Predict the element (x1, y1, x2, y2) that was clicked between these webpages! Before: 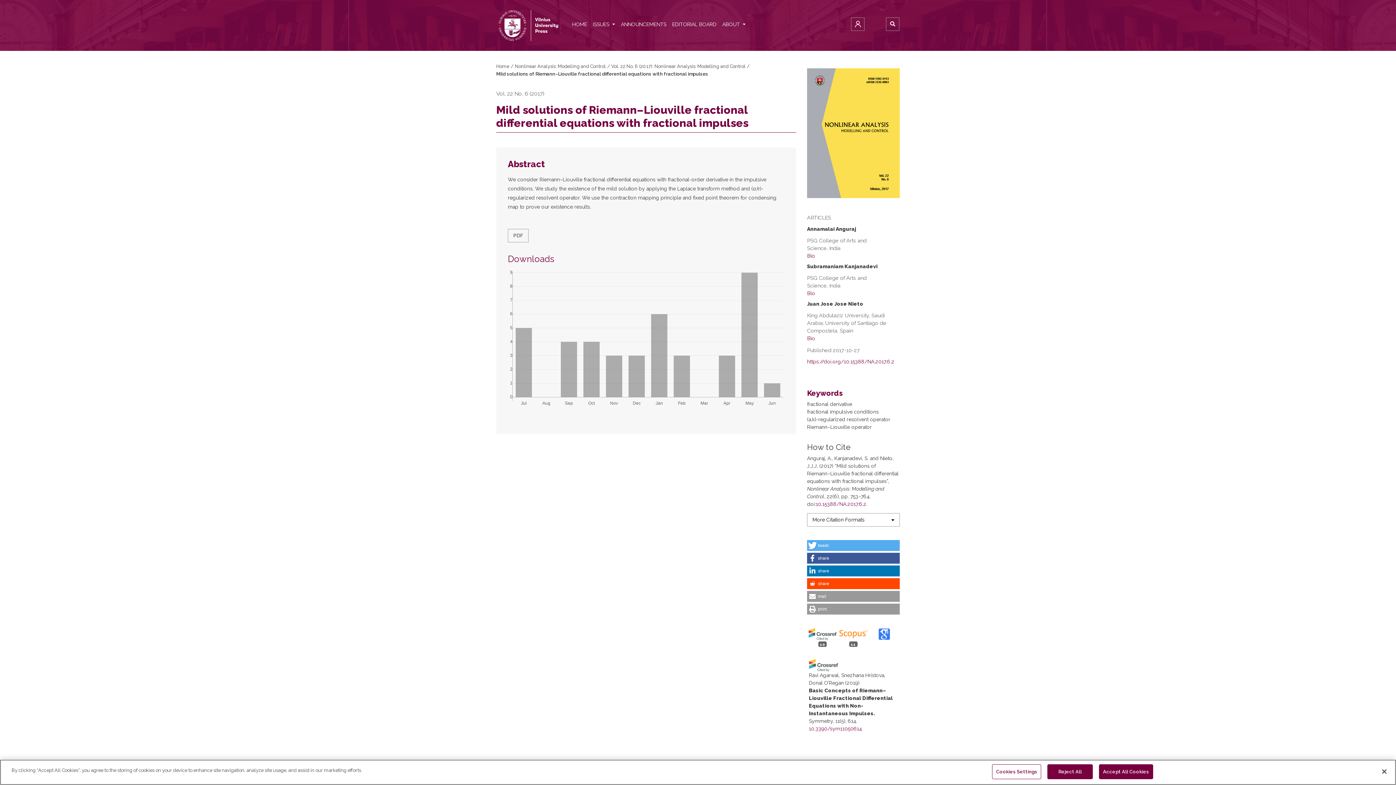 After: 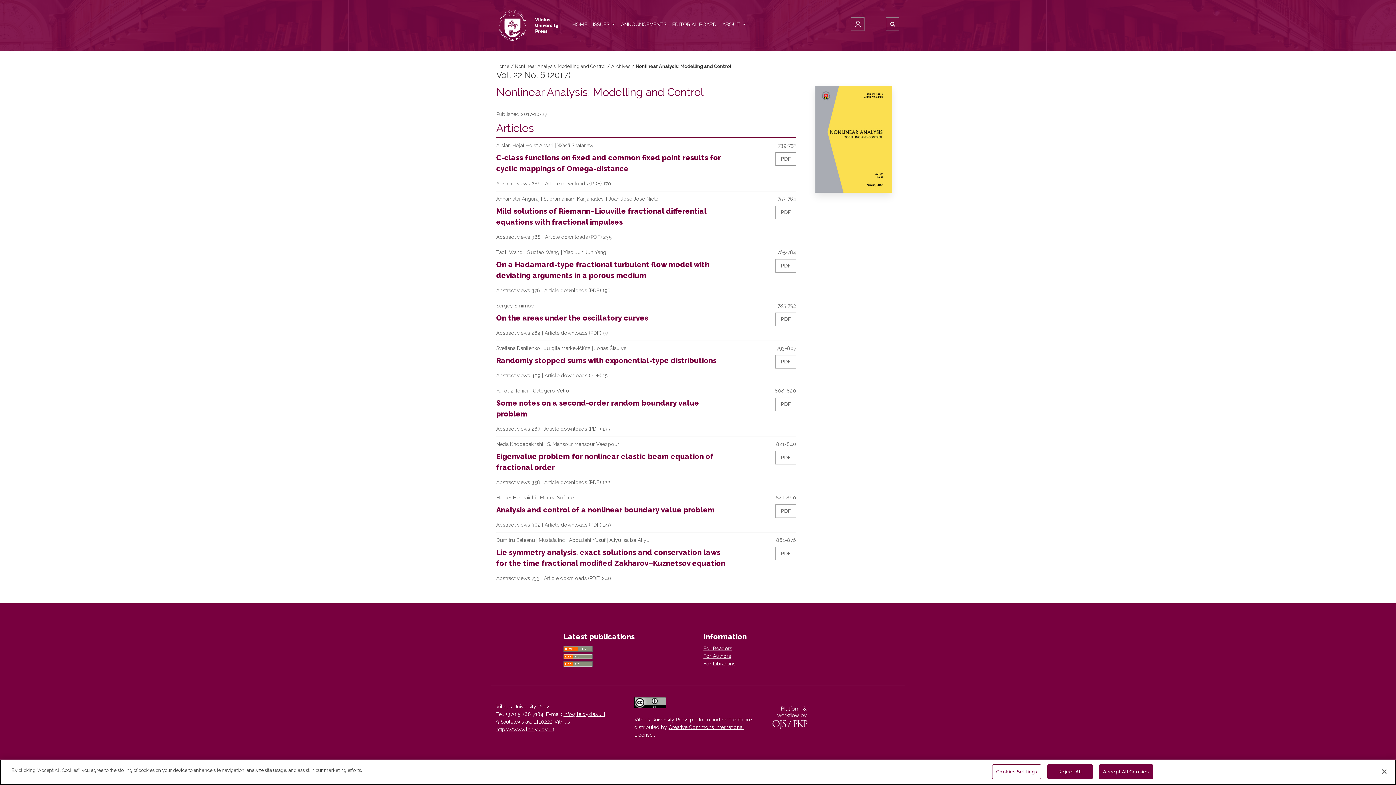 Action: bbox: (611, 62, 745, 69) label: Vol. 22 No. 6 (2017): Nonlinear Analysis: Modelling and Control